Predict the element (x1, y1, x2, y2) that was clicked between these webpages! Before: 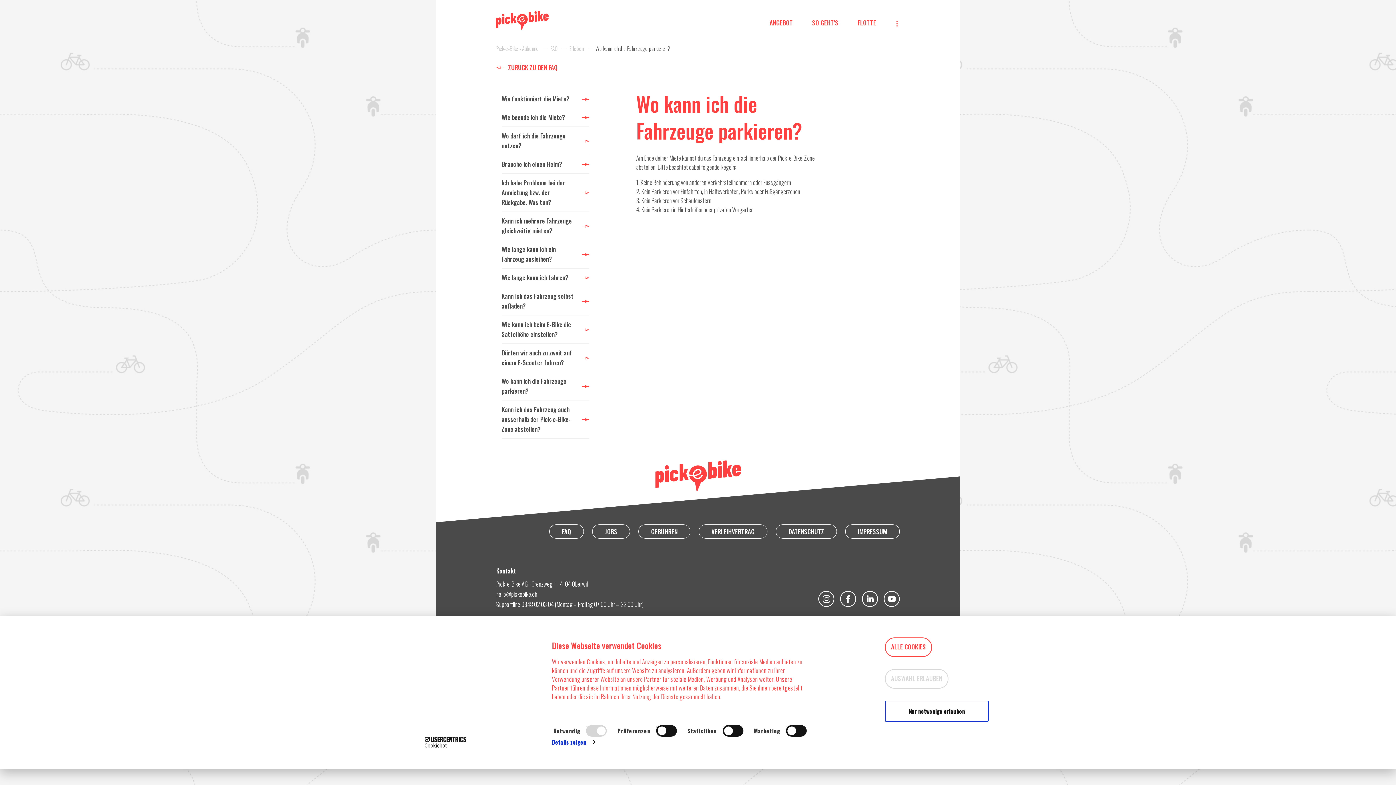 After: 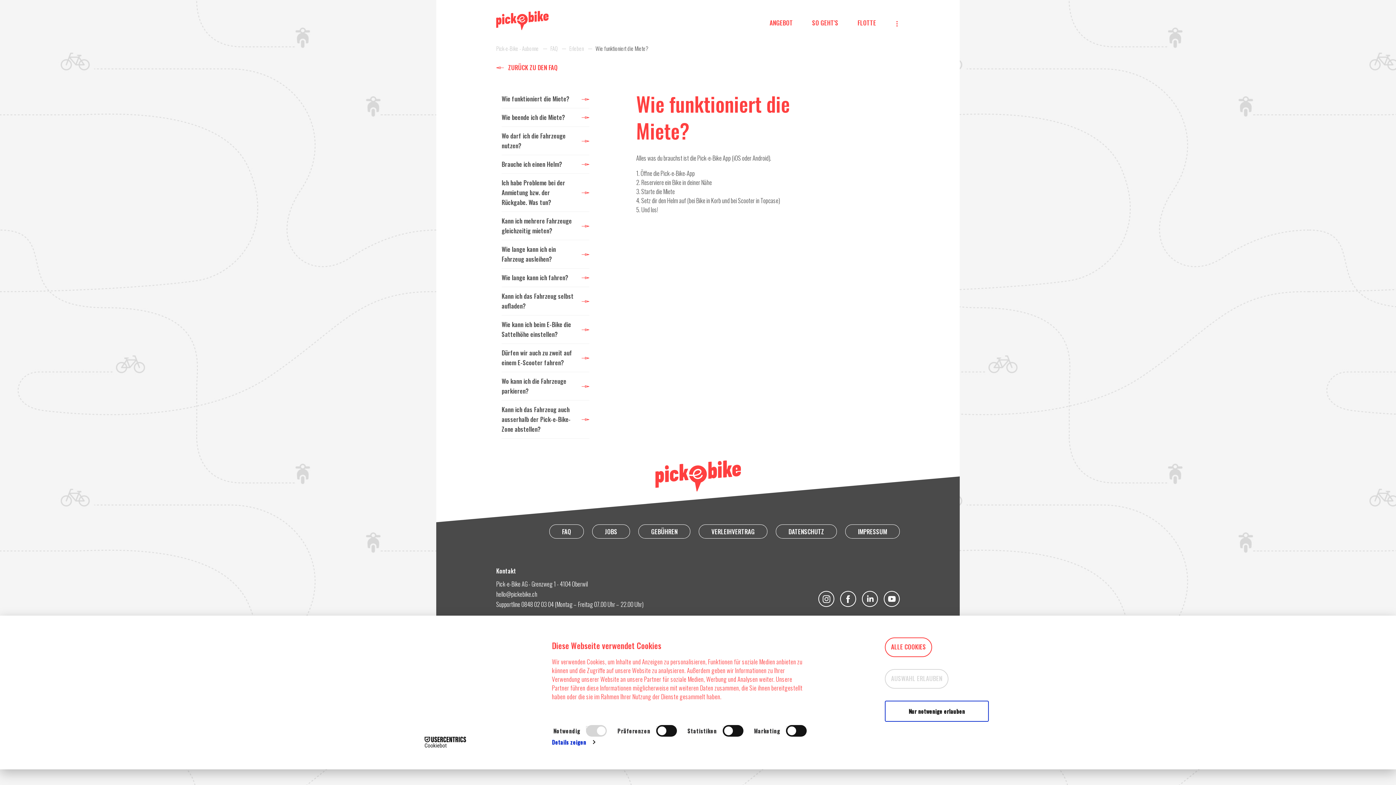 Action: bbox: (569, 44, 584, 52) label: Erleben